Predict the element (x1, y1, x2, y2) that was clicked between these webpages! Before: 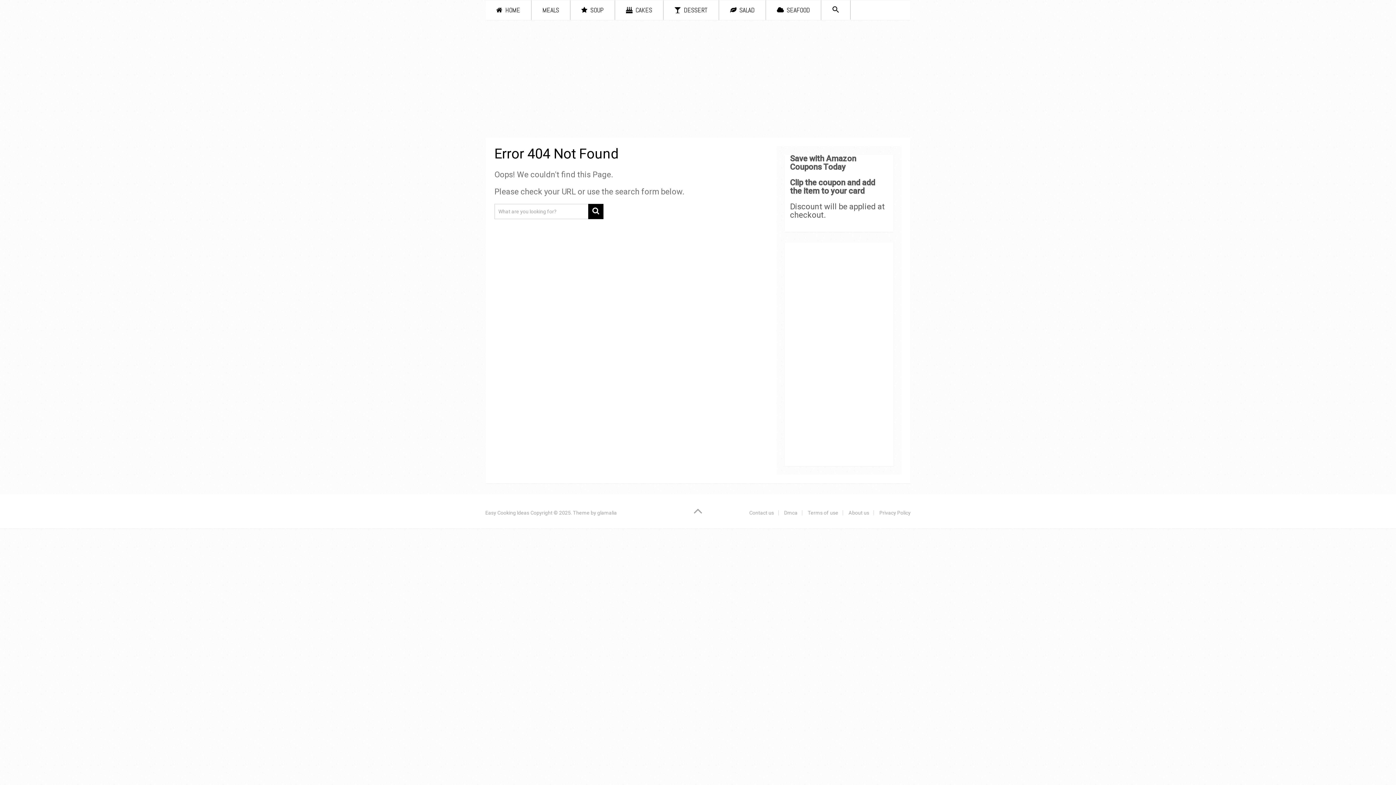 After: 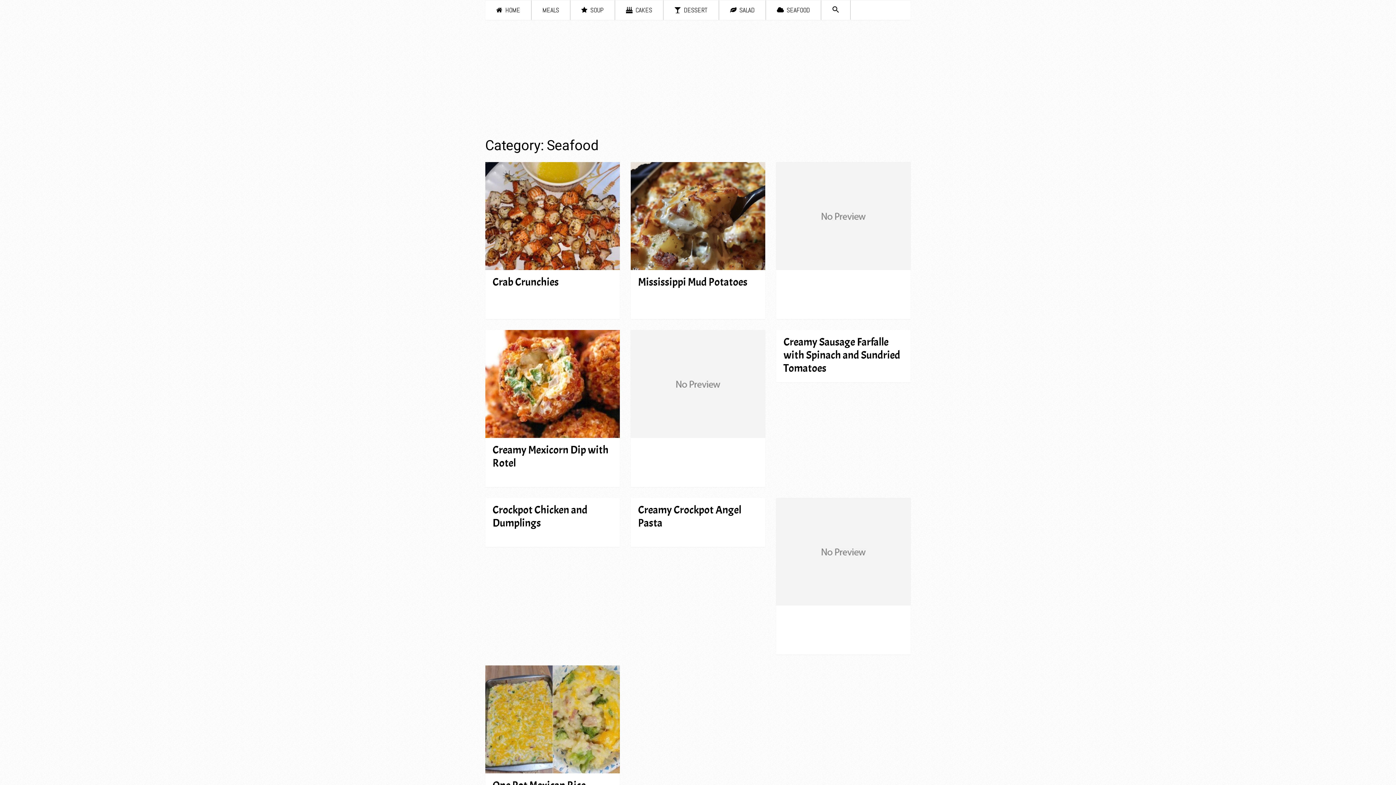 Action: label:  SEAFOOD bbox: (766, 0, 821, 20)